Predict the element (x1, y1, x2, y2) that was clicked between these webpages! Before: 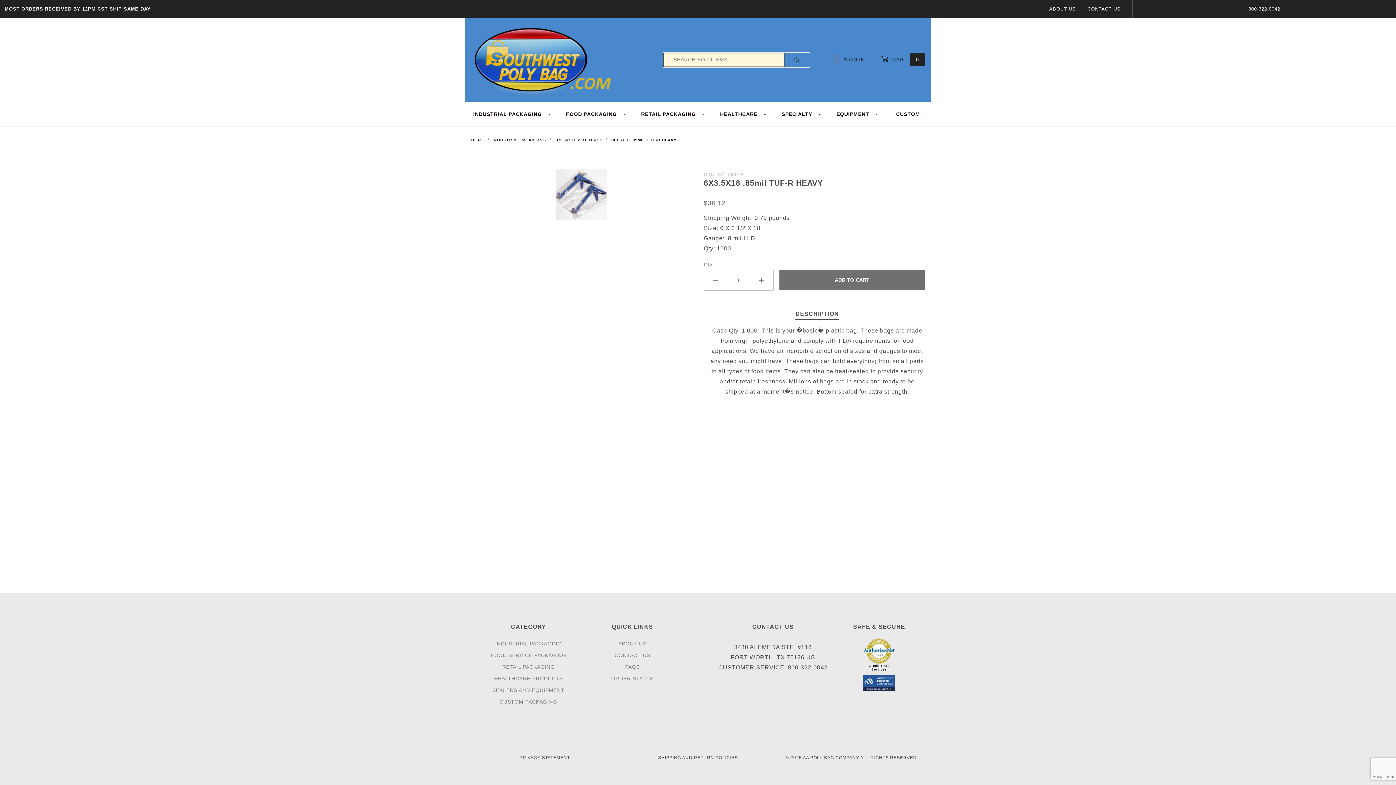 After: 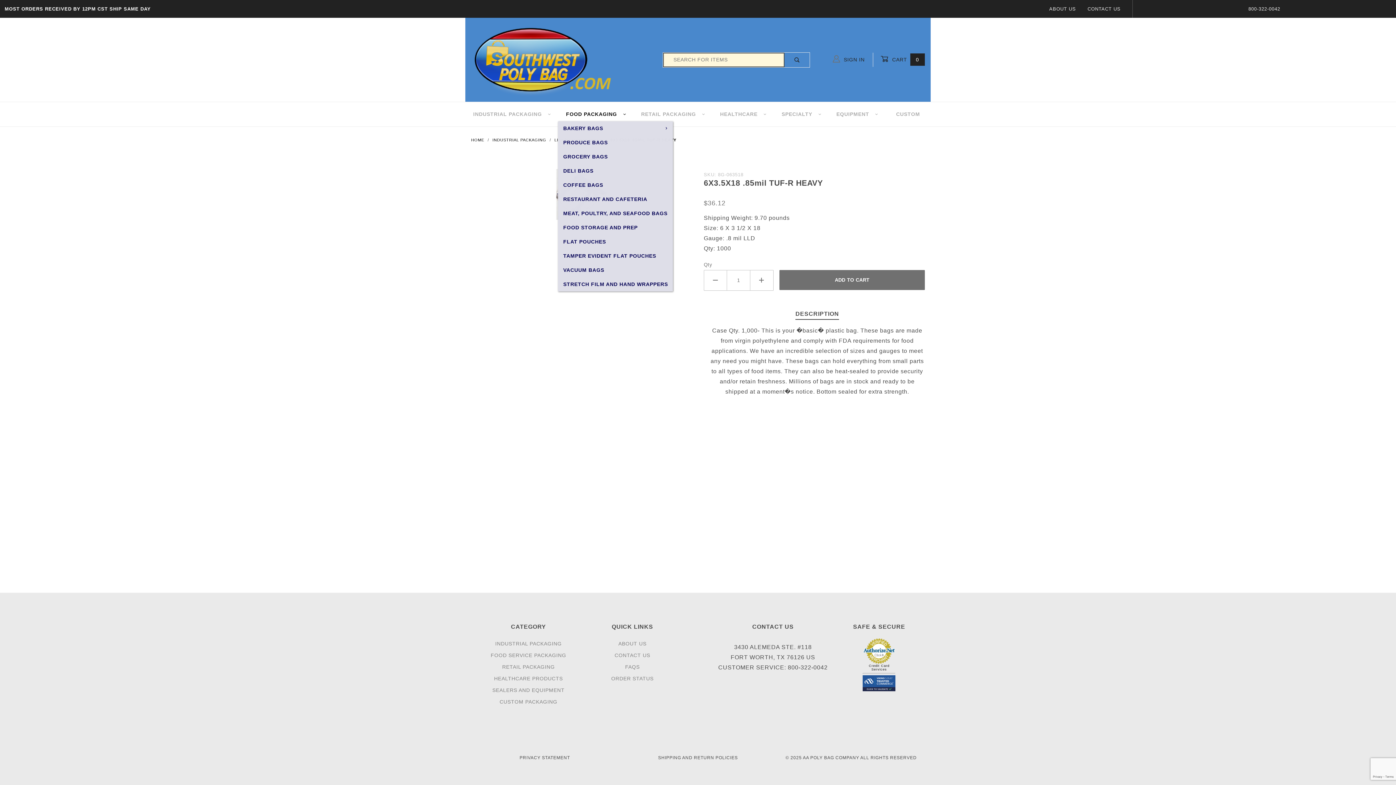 Action: bbox: (558, 107, 633, 121) label: FOOD PACKAGING